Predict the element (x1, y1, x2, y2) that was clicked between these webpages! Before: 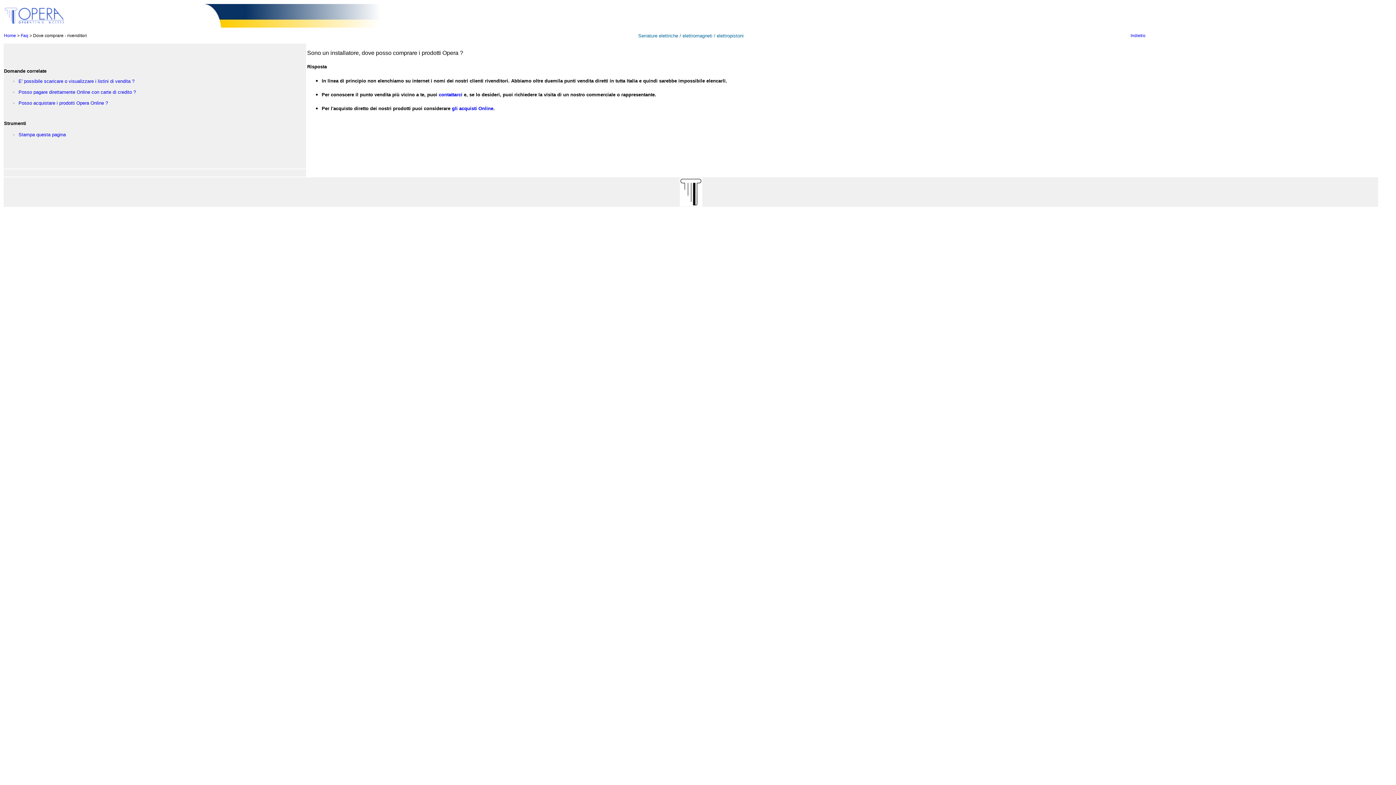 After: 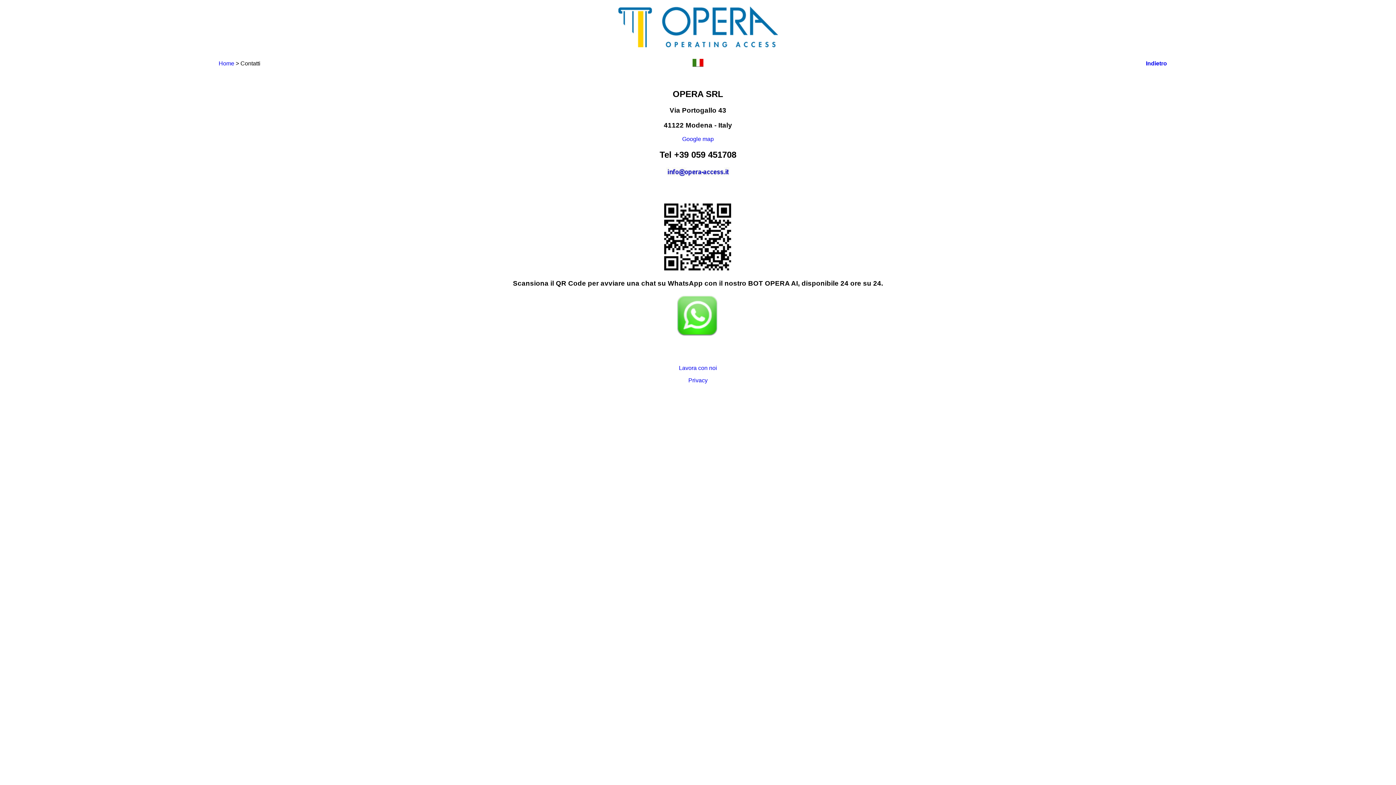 Action: label: contattarci bbox: (438, 91, 462, 97)